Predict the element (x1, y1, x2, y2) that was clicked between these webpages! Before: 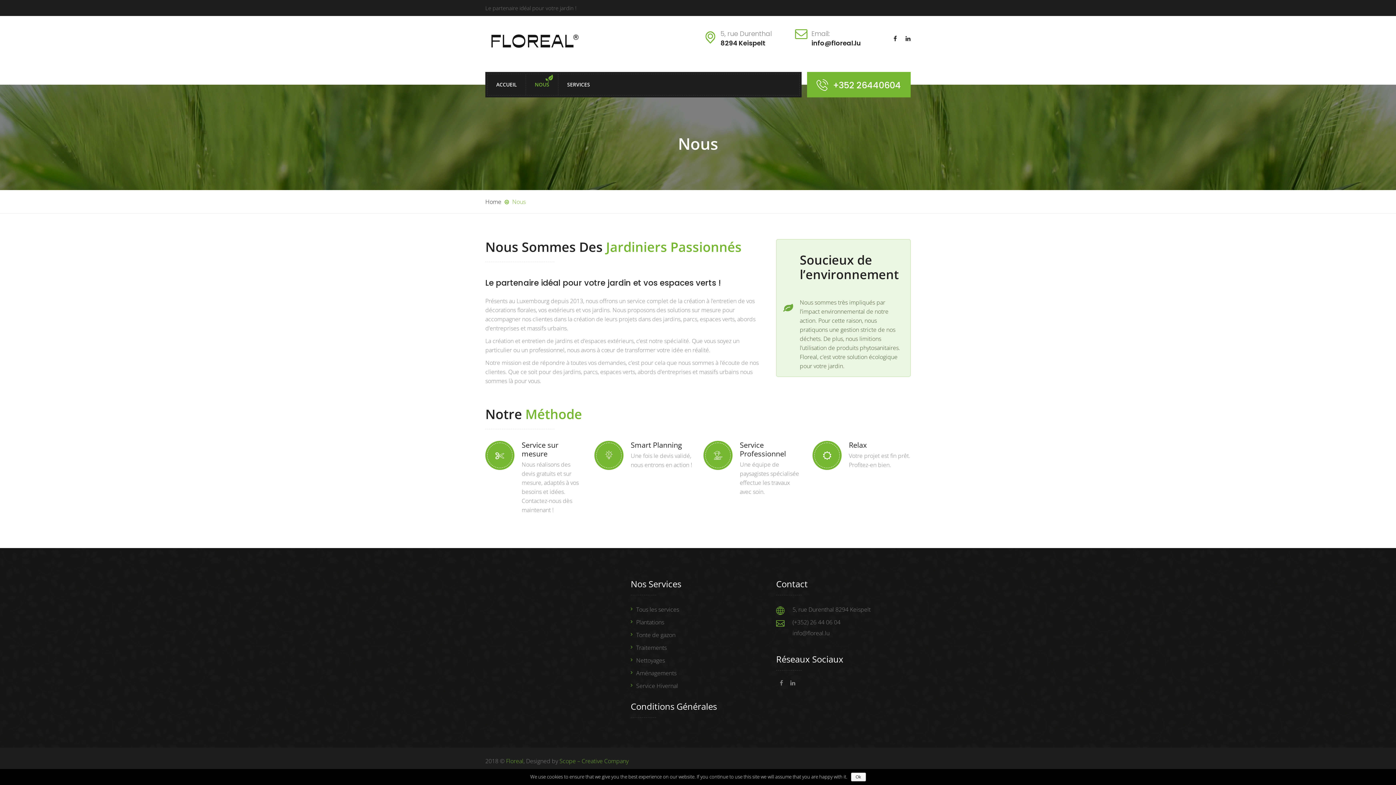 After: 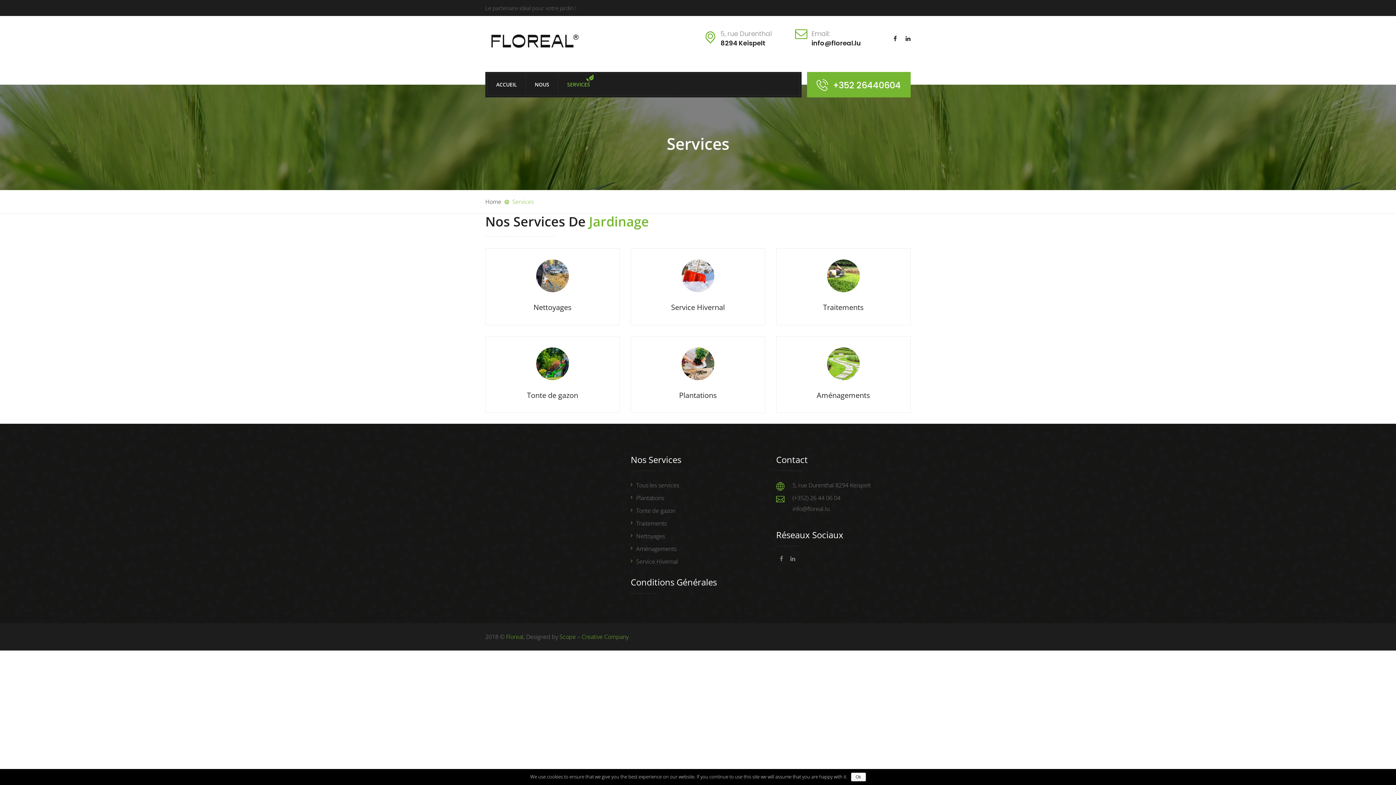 Action: bbox: (630, 605, 679, 613) label: Tous les services